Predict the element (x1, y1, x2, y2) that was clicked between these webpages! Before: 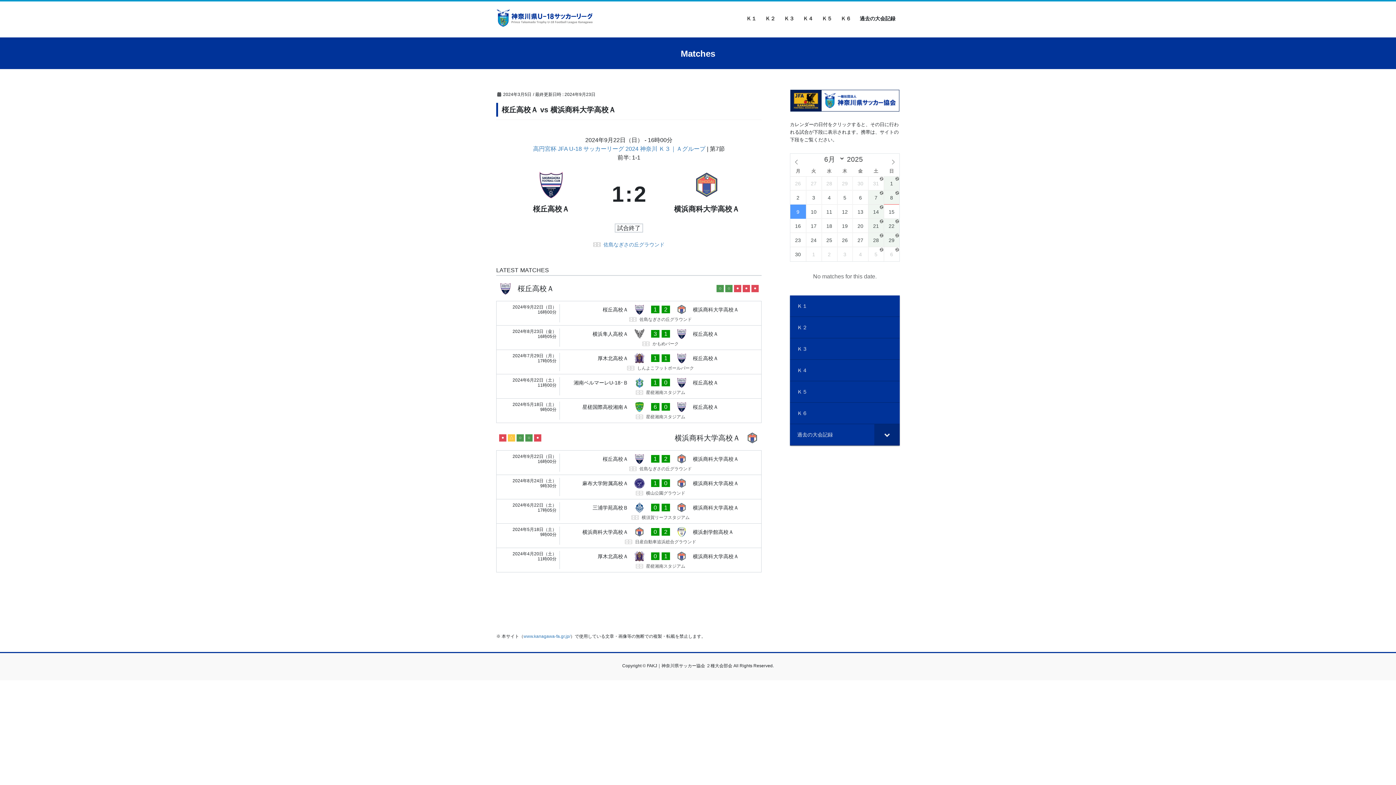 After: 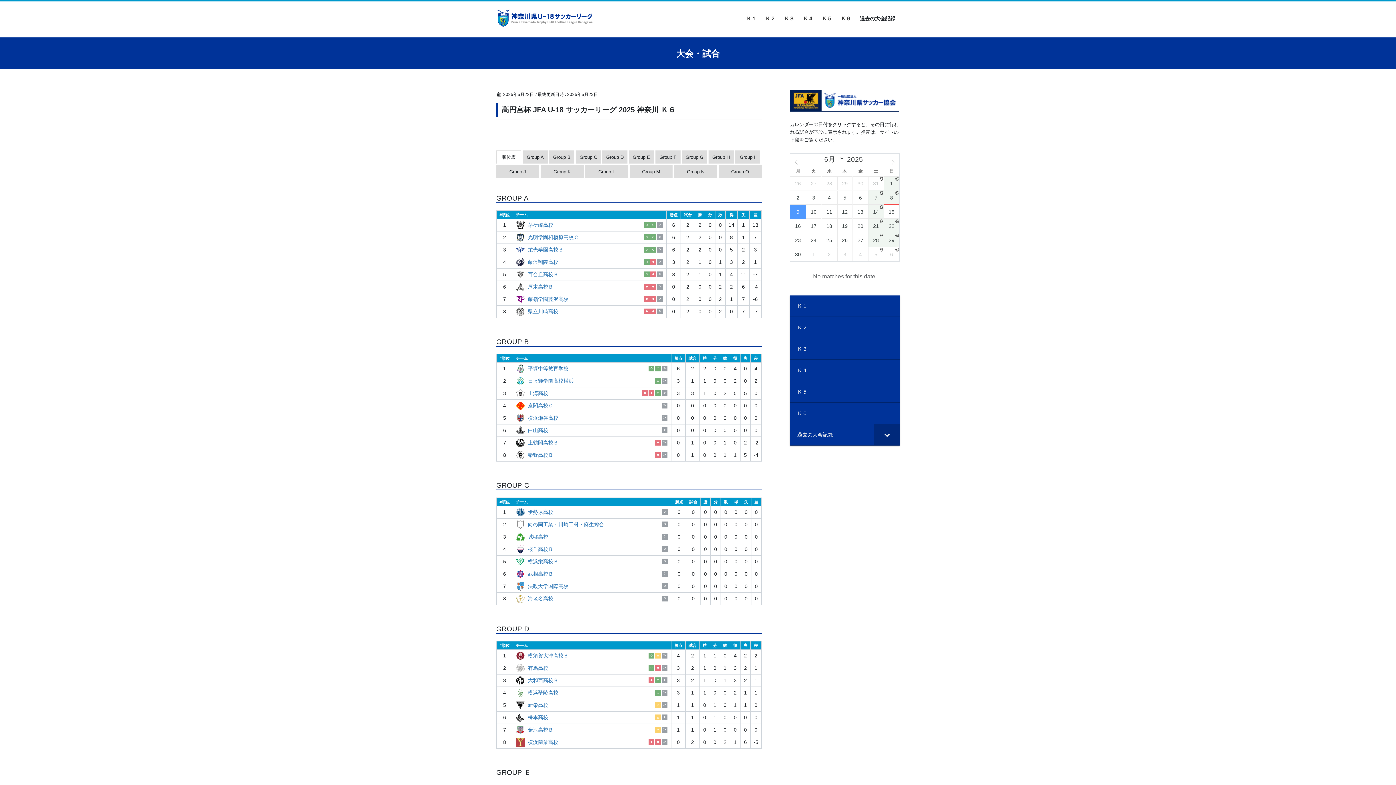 Action: label: Ｋ６ bbox: (790, 402, 900, 424)